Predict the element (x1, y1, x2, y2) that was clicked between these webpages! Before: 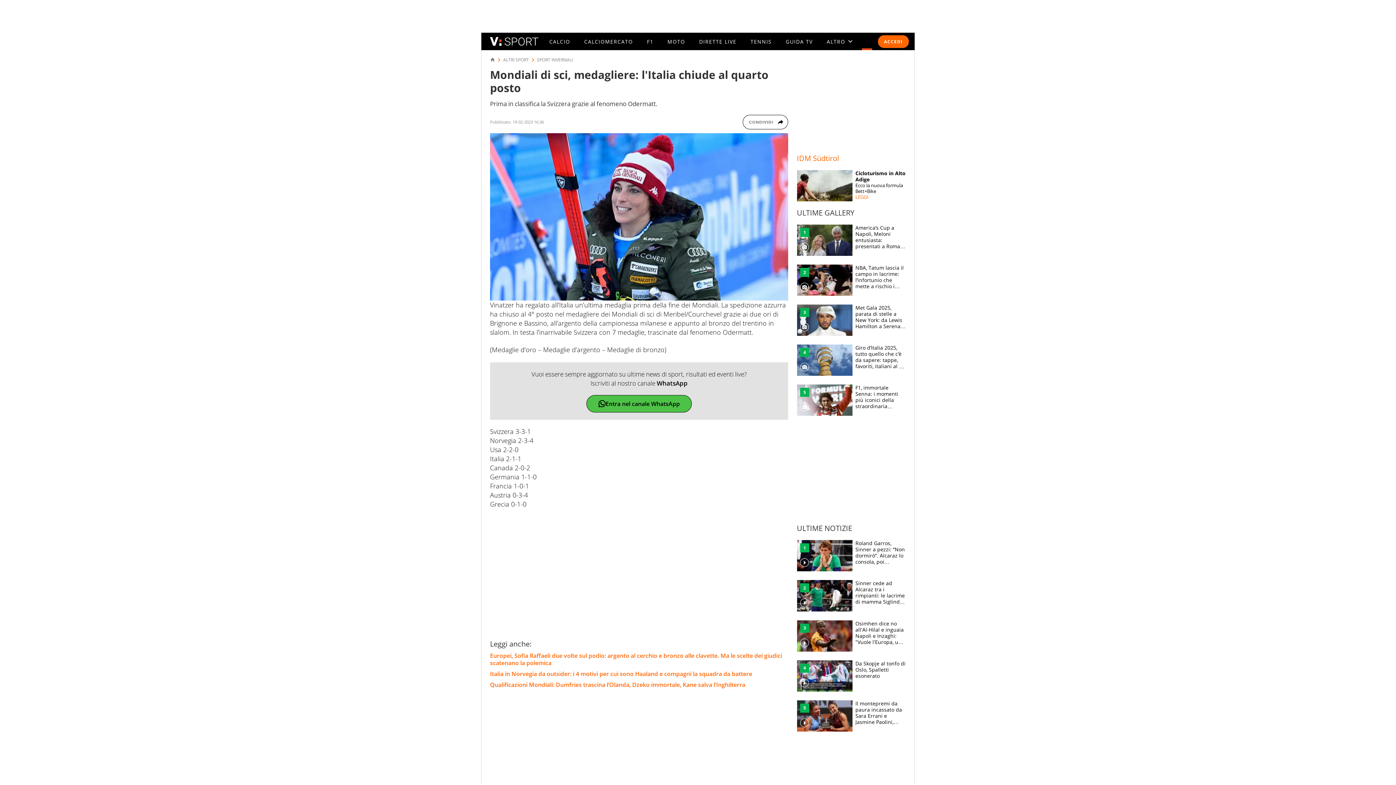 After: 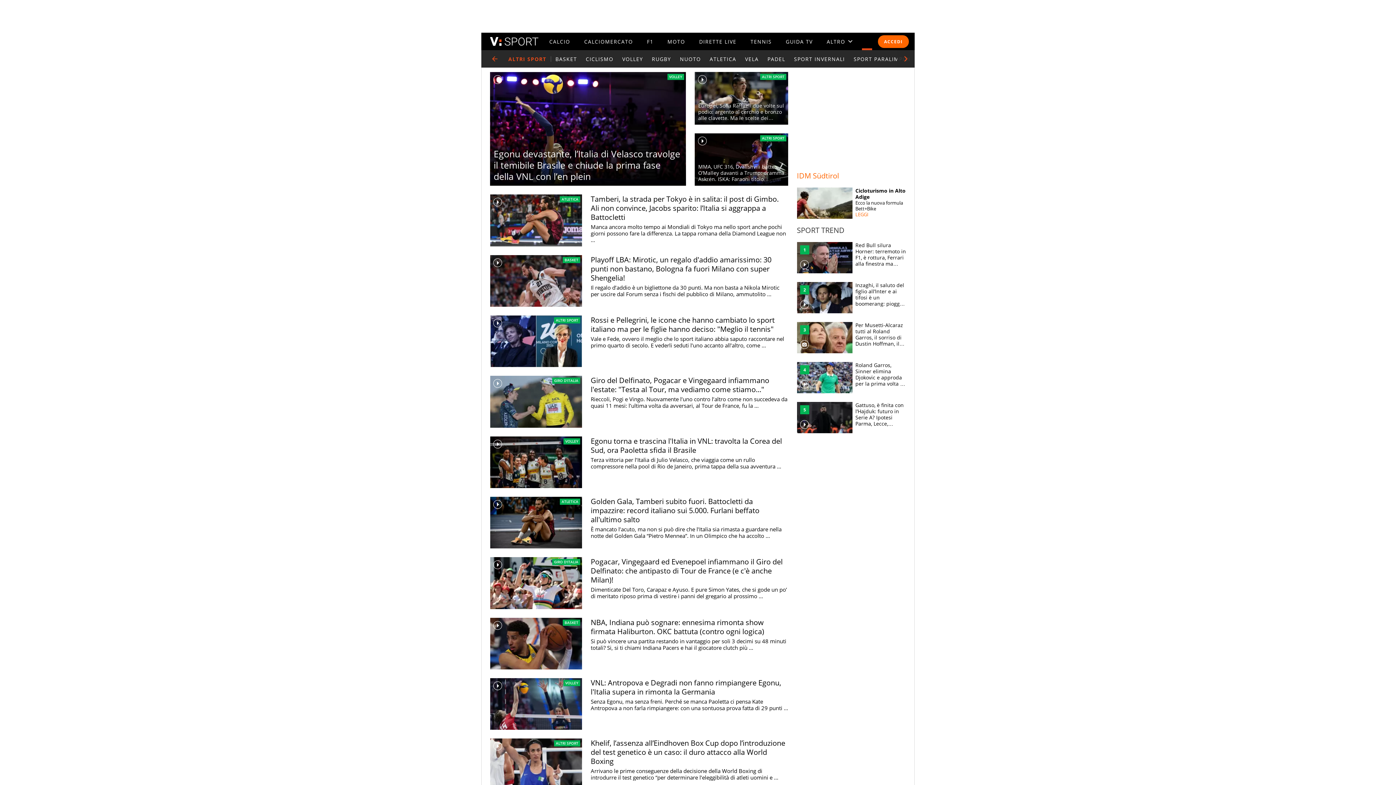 Action: bbox: (503, 57, 529, 62) label: ALTRI SPORT